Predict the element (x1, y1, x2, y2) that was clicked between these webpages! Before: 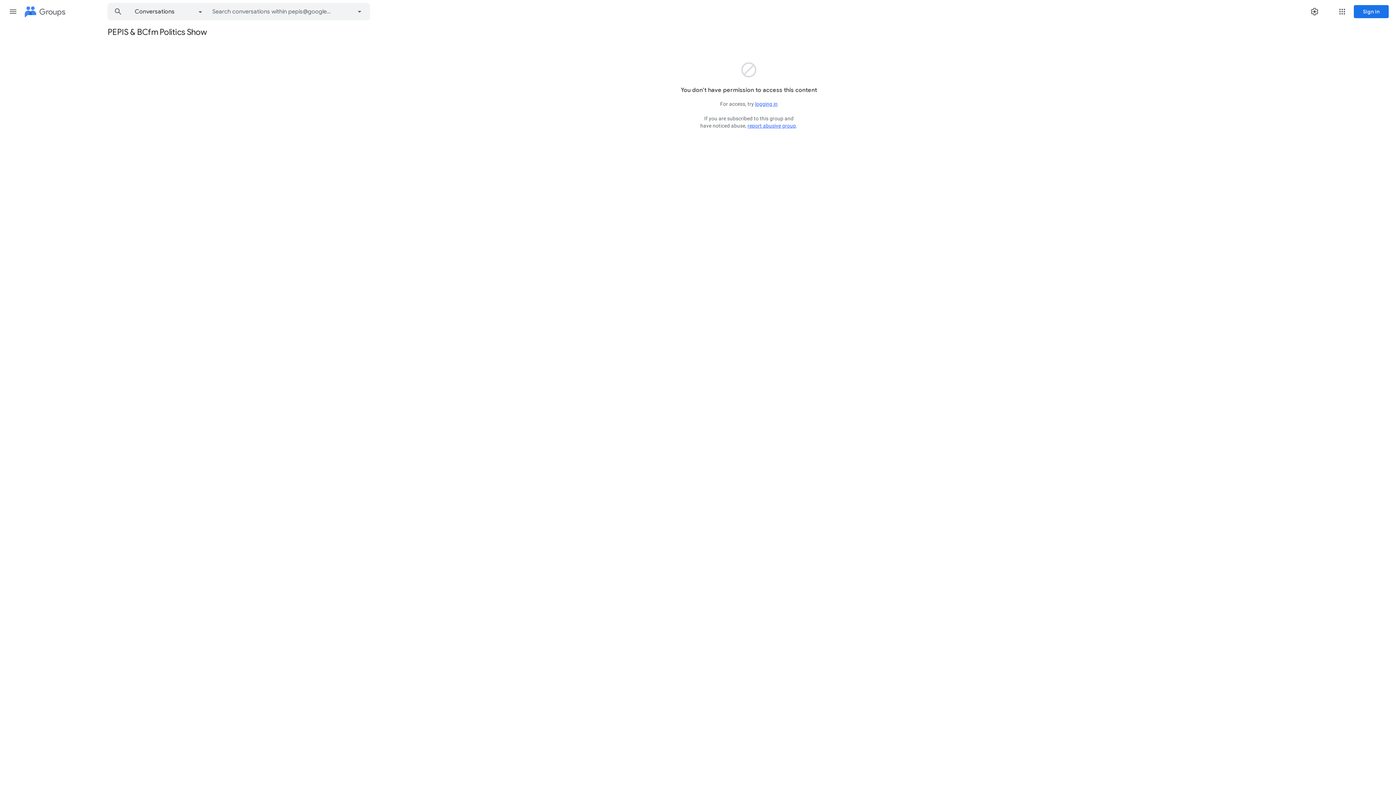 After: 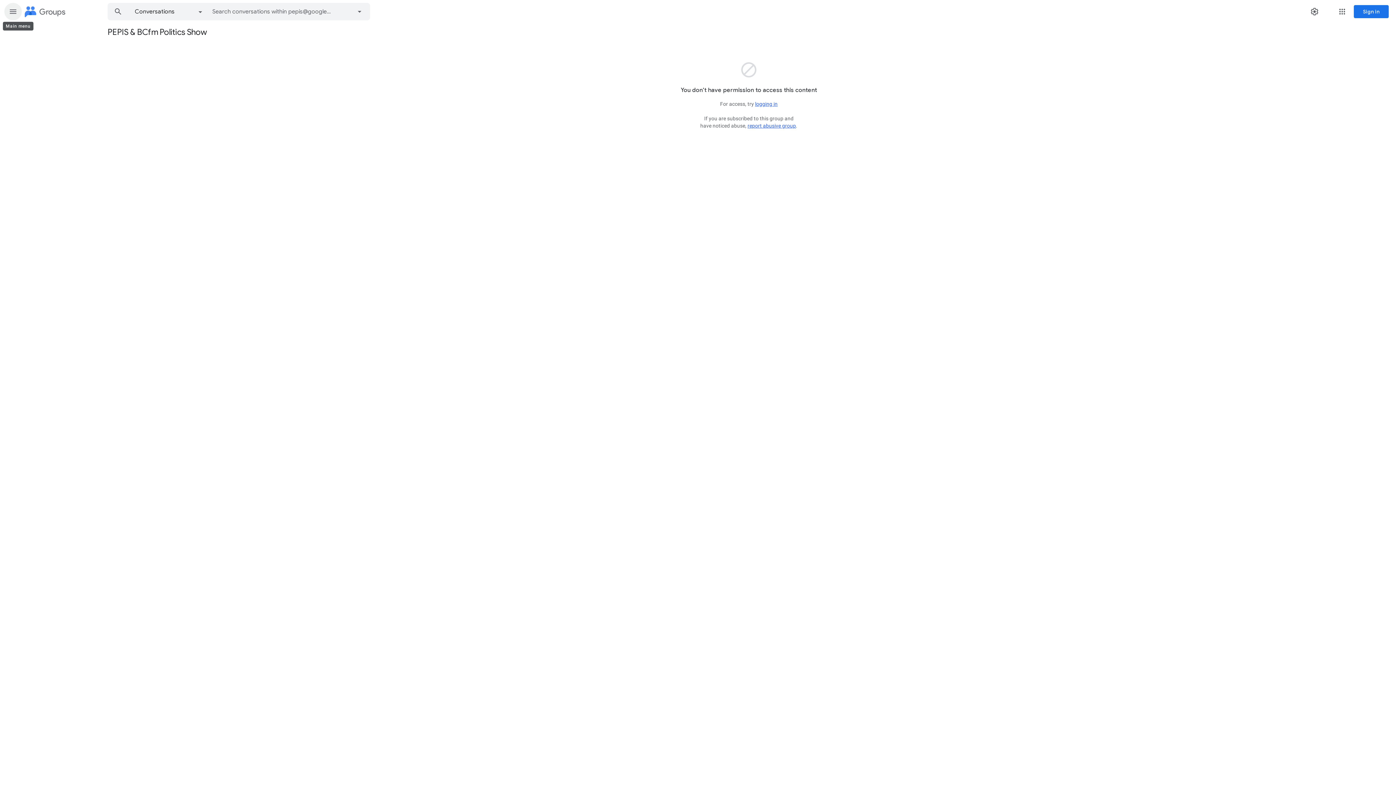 Action: bbox: (4, 2, 21, 20) label: Main menu